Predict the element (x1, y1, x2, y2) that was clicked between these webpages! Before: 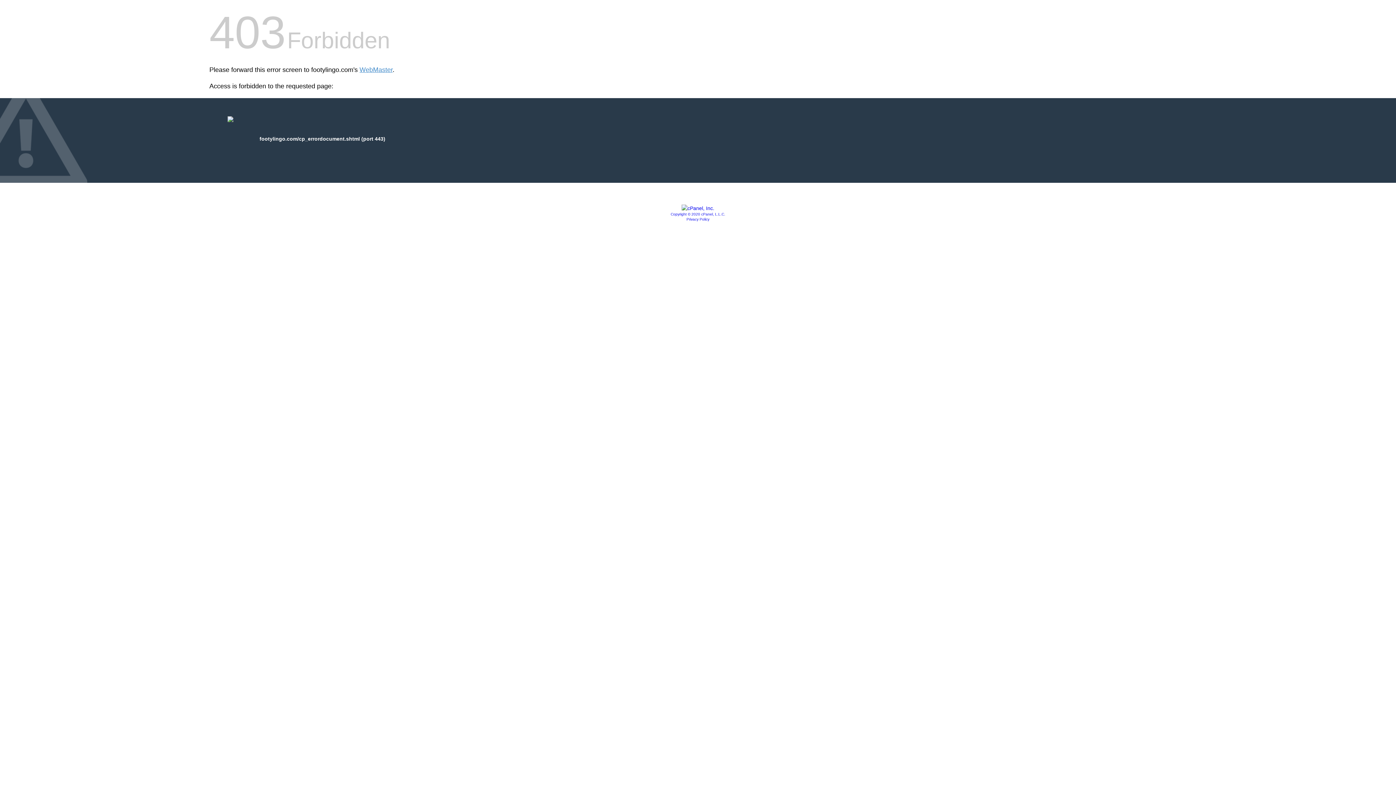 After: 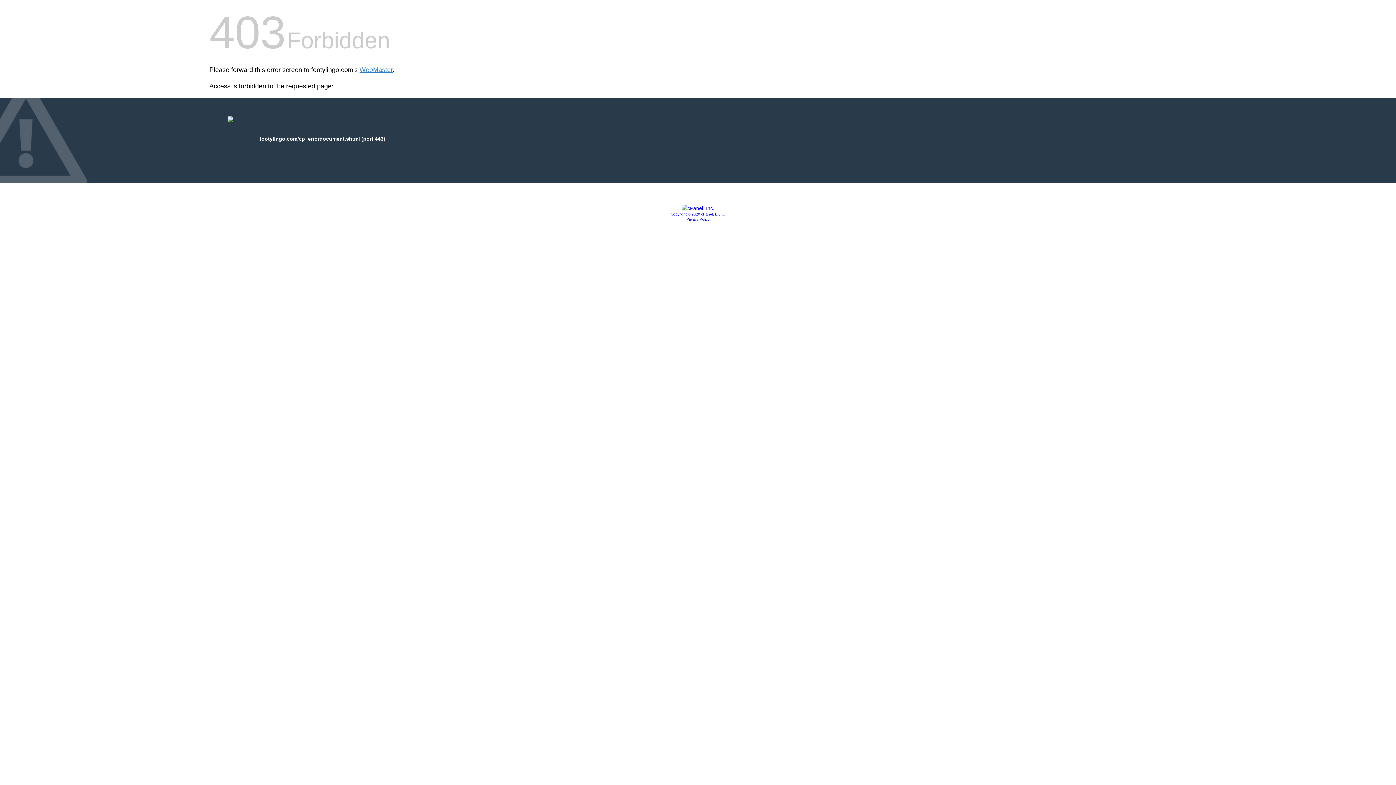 Action: bbox: (681, 205, 714, 211)